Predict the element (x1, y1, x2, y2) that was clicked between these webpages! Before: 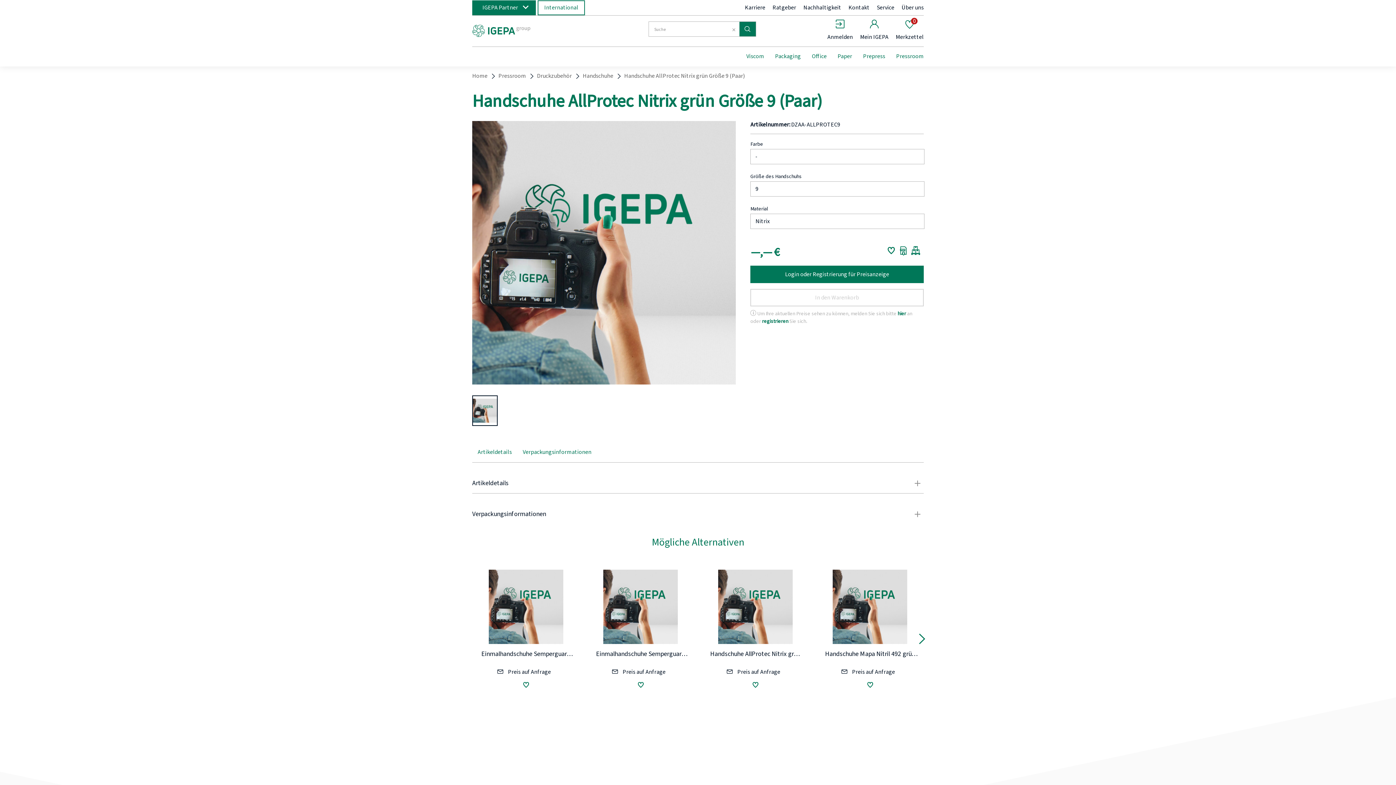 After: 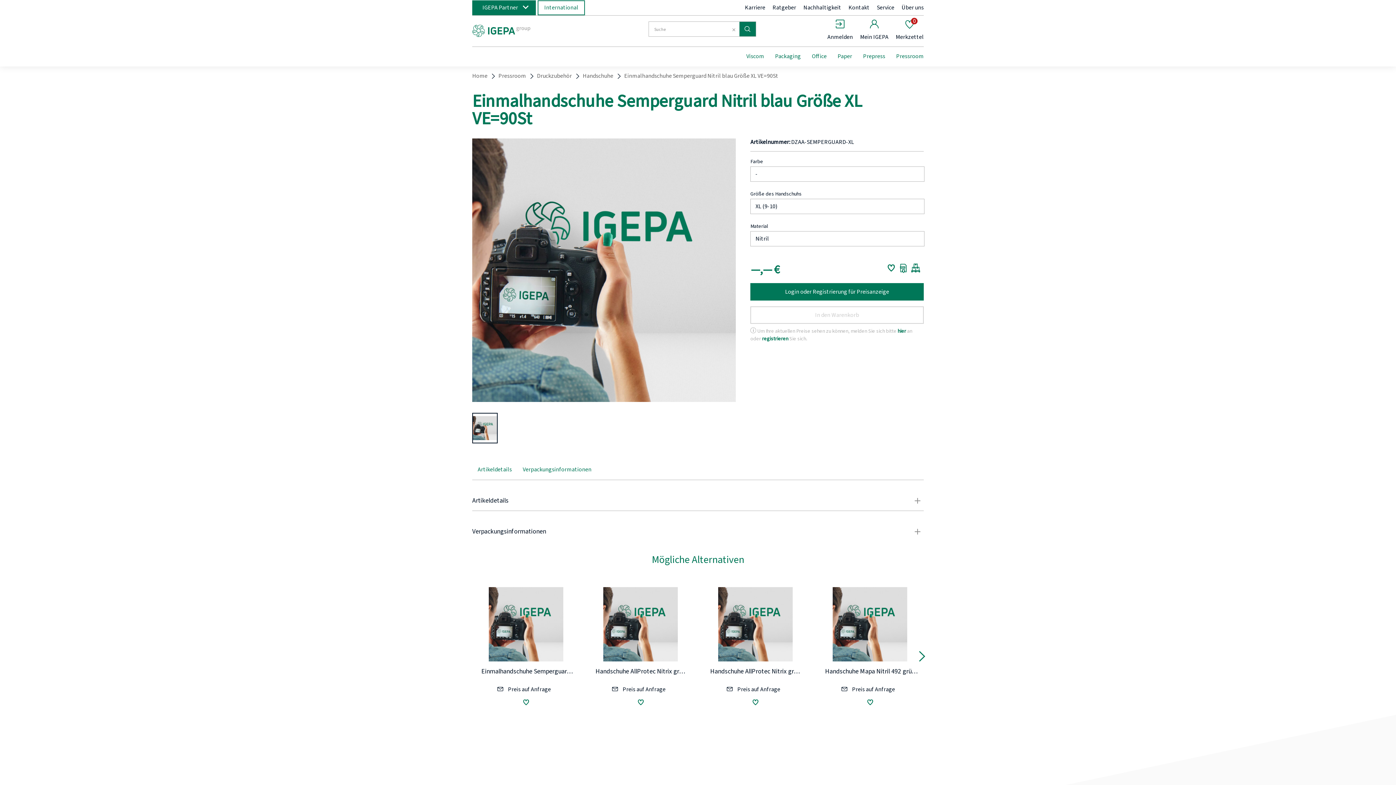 Action: label: Einmalhandschuhe Semperguard Nitril blau Größe XL VE=90St
 
 Preis auf Anfrage bbox: (477, 566, 574, 691)